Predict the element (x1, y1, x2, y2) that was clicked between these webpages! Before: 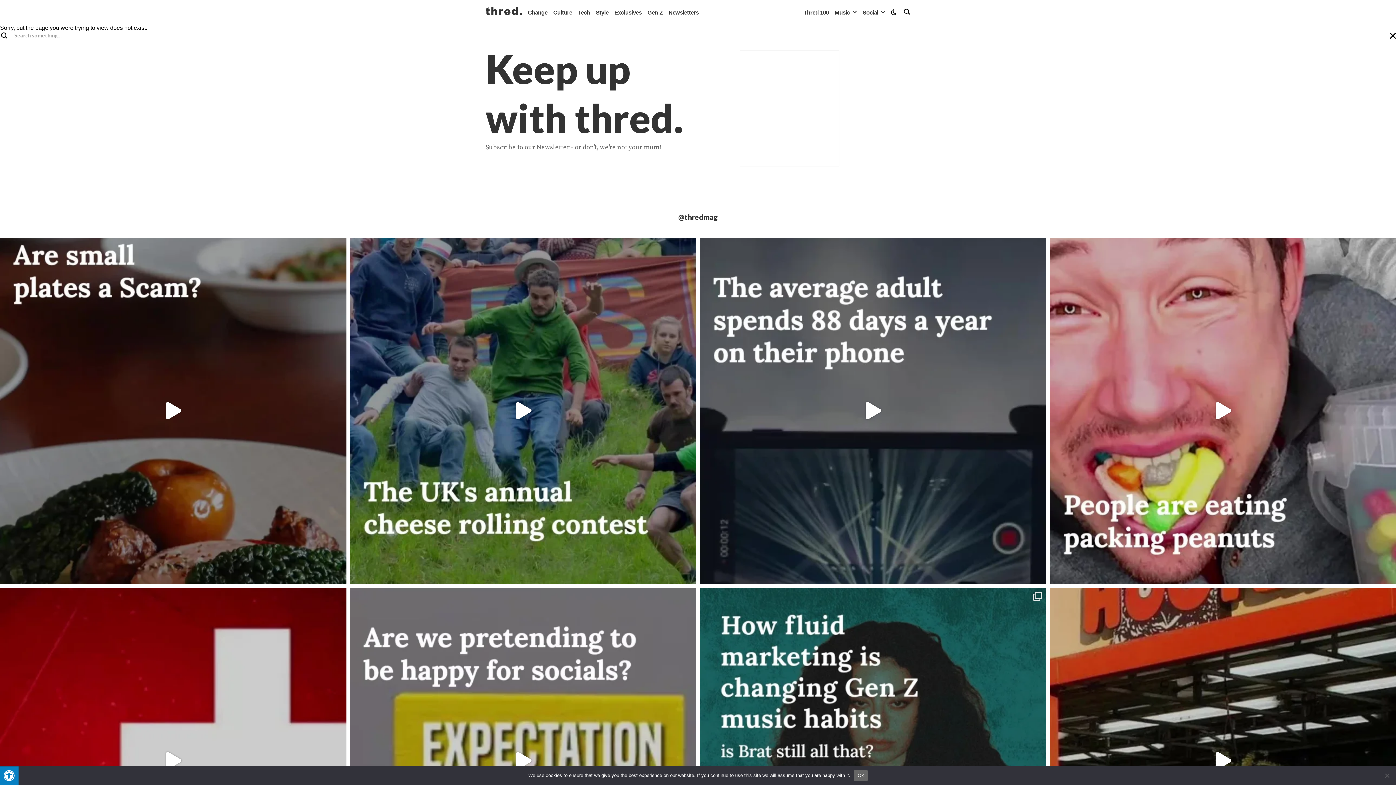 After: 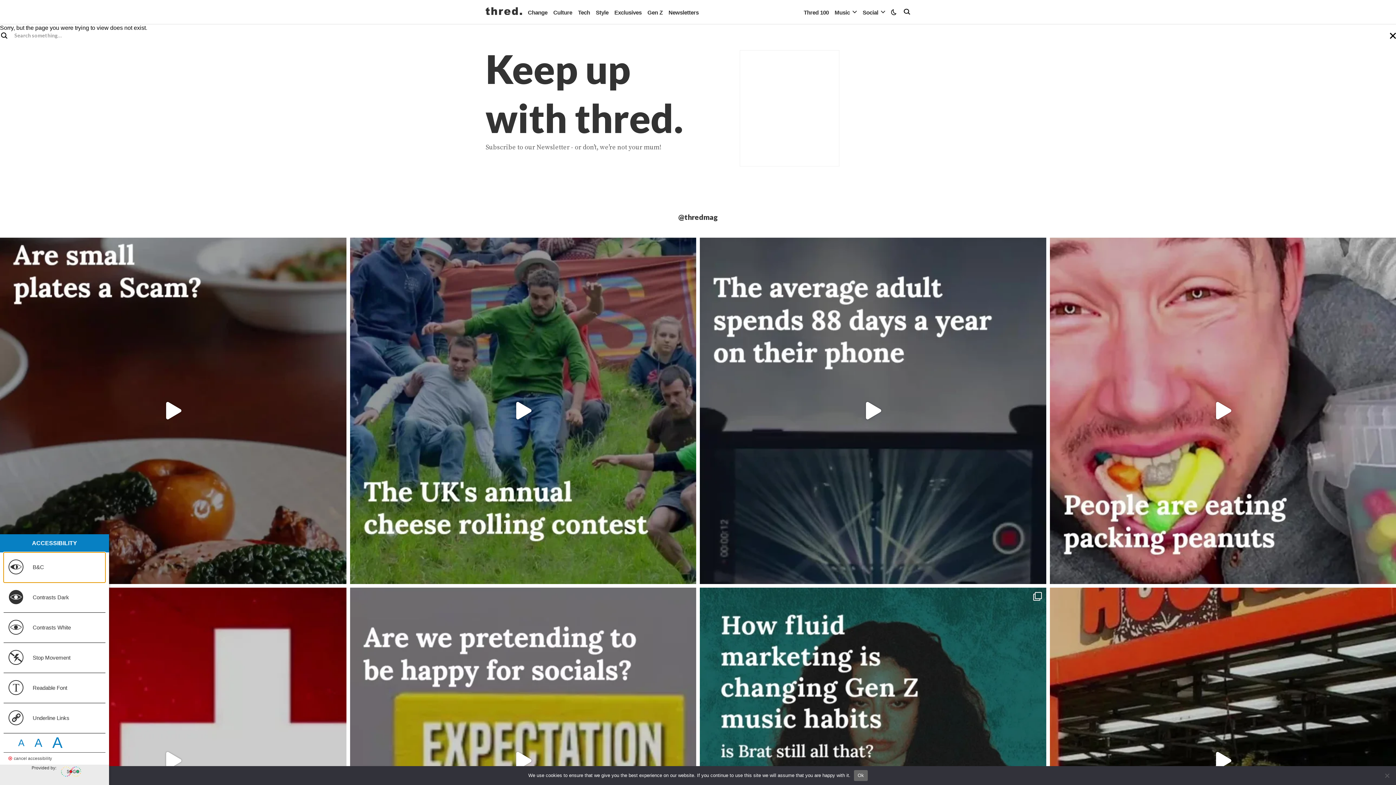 Action: label: Press "Alt + A" to open\close the accessibility menu bbox: (0, 766, 18, 785)